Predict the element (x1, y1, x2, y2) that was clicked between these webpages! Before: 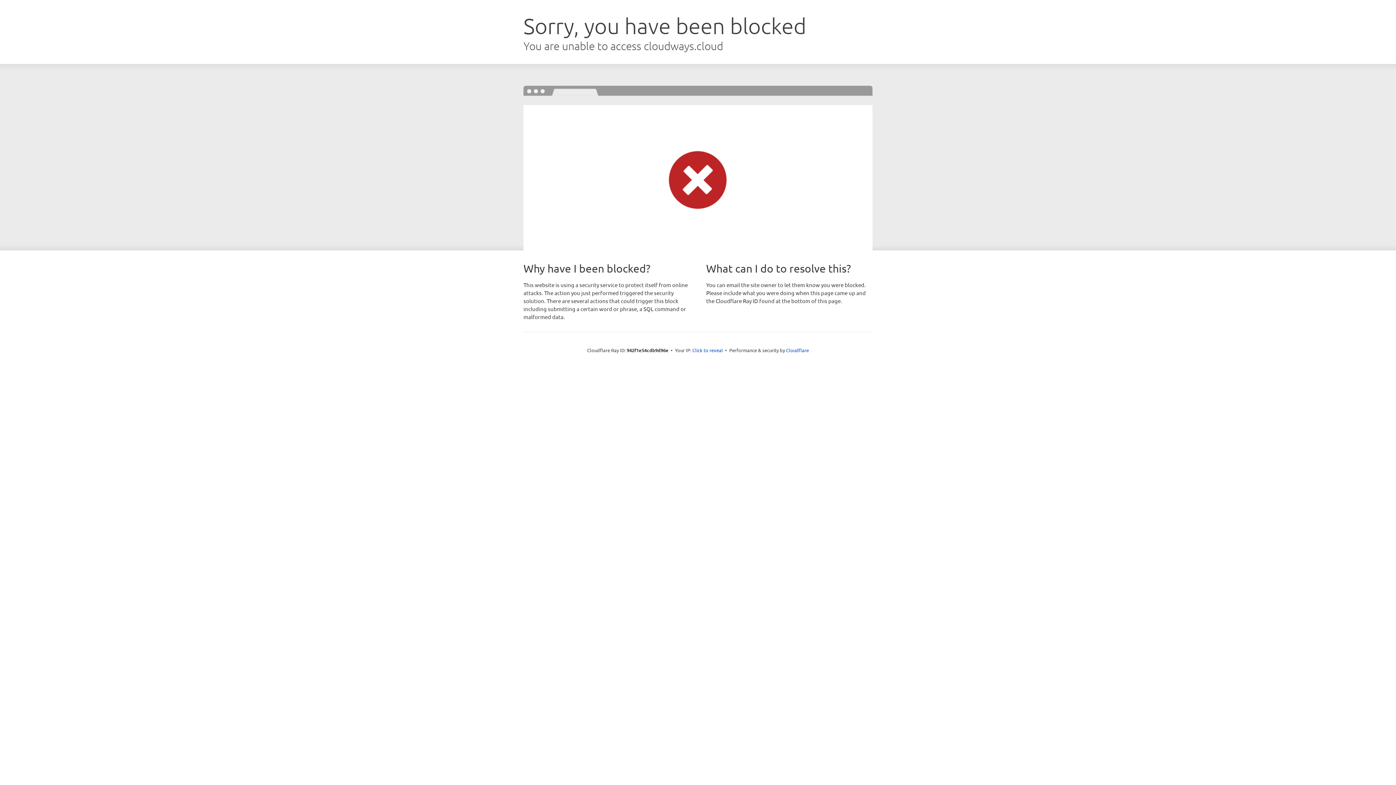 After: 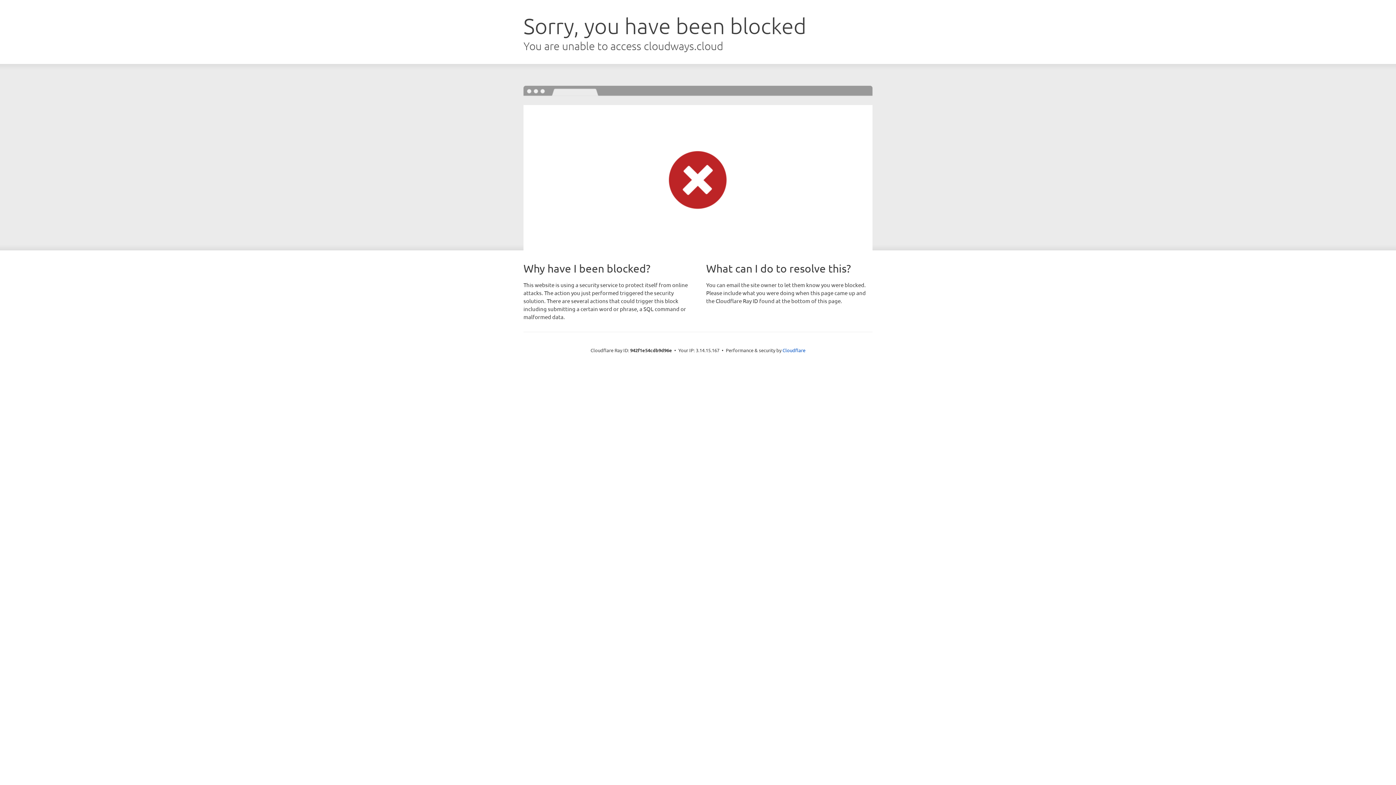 Action: bbox: (692, 346, 723, 353) label: Click to reveal